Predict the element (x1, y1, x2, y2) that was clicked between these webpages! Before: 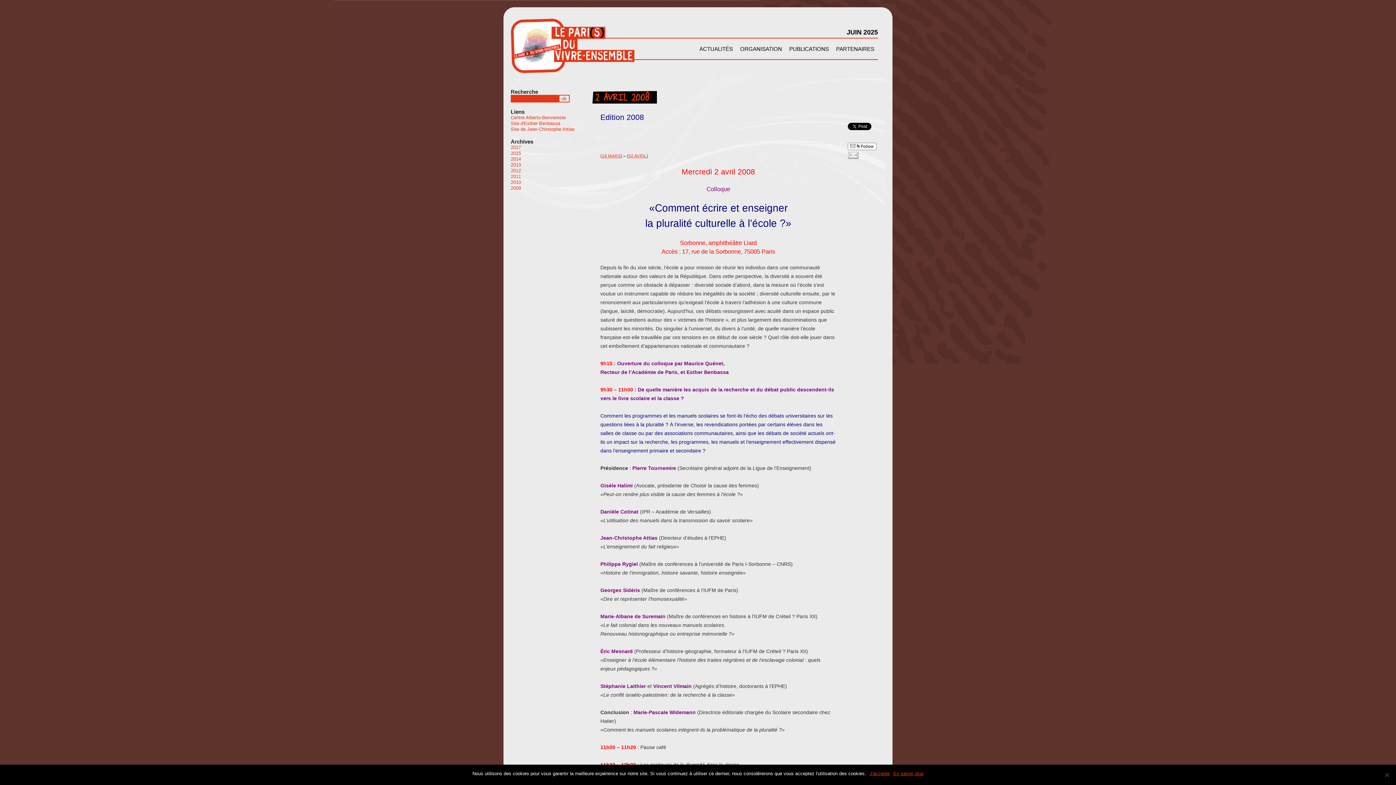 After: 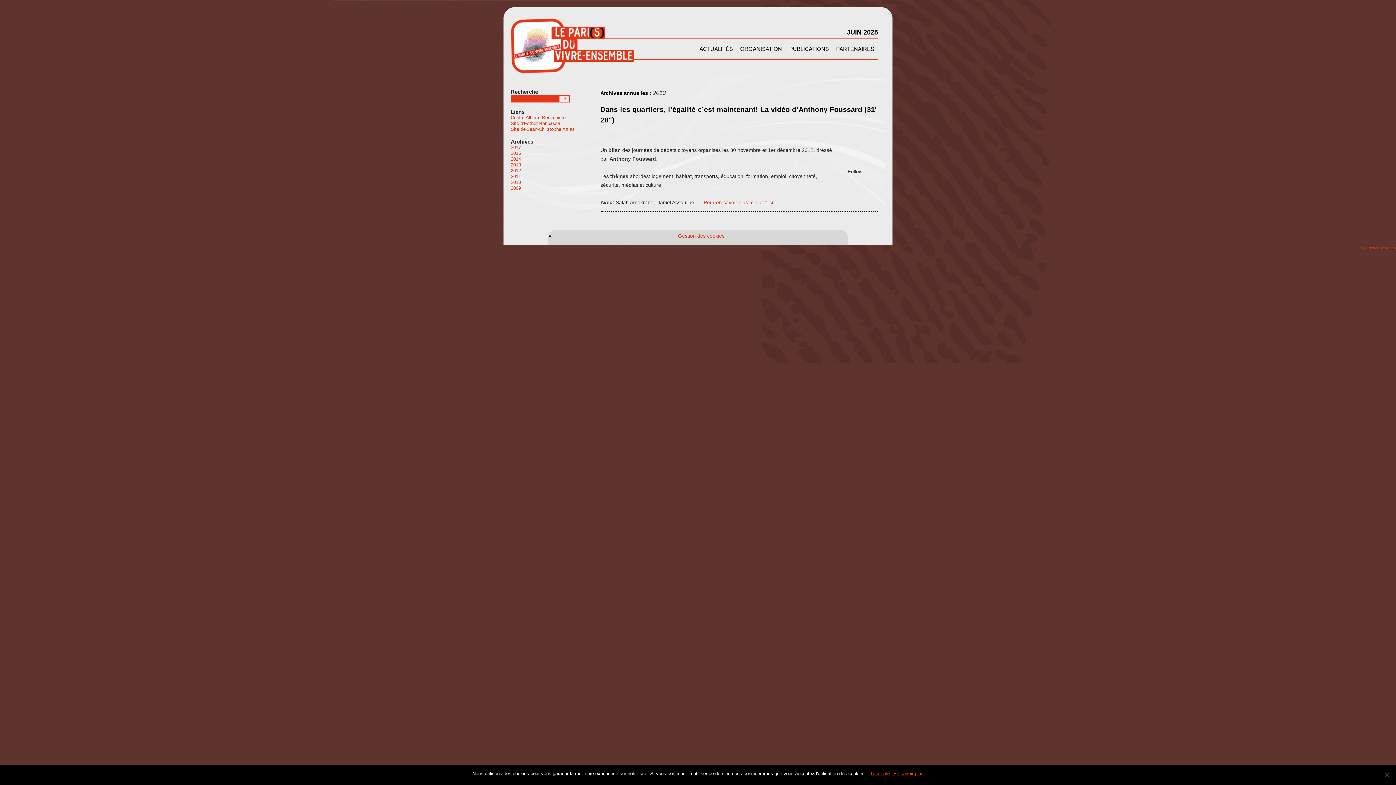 Action: bbox: (510, 162, 521, 167) label: 2013